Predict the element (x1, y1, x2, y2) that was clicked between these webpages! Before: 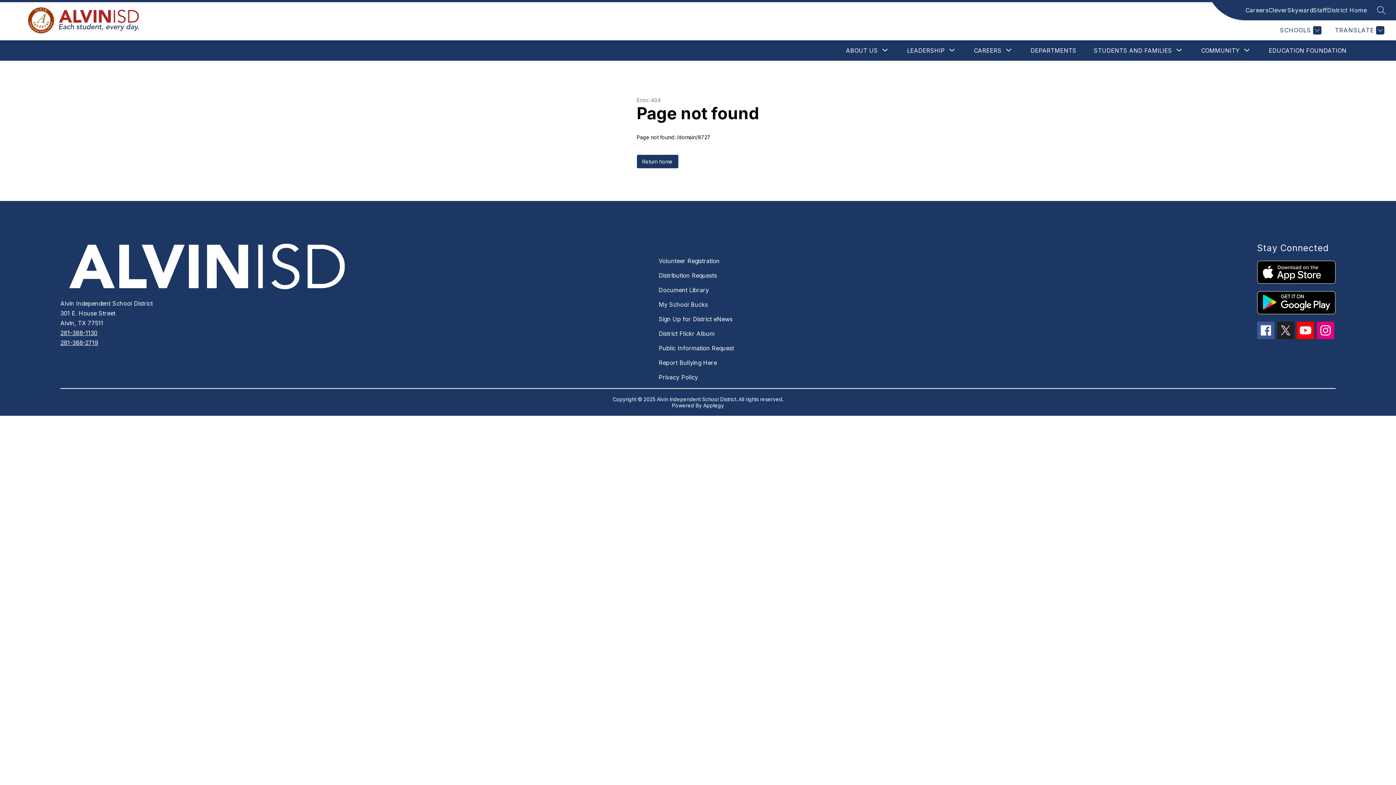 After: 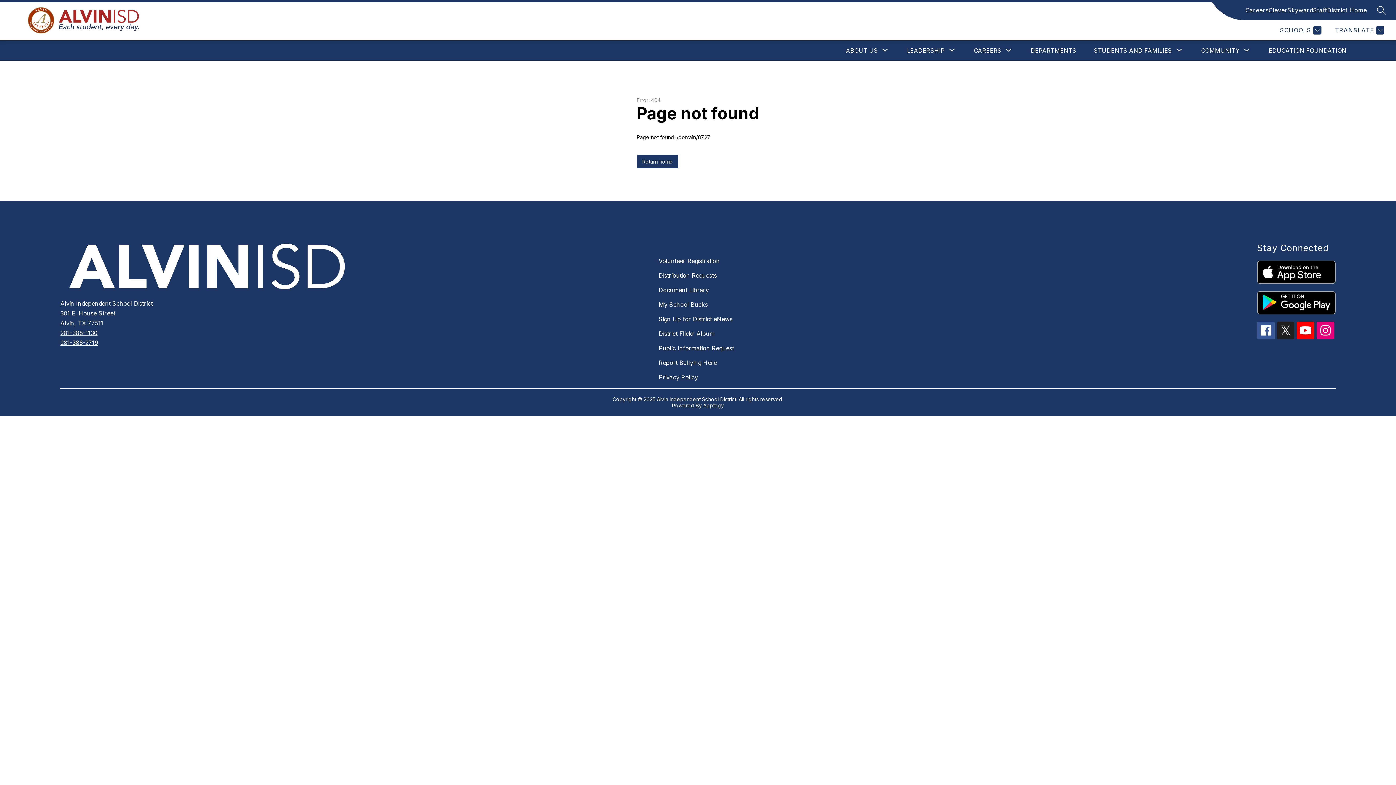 Action: label: Skyward bbox: (1287, 5, 1313, 14)